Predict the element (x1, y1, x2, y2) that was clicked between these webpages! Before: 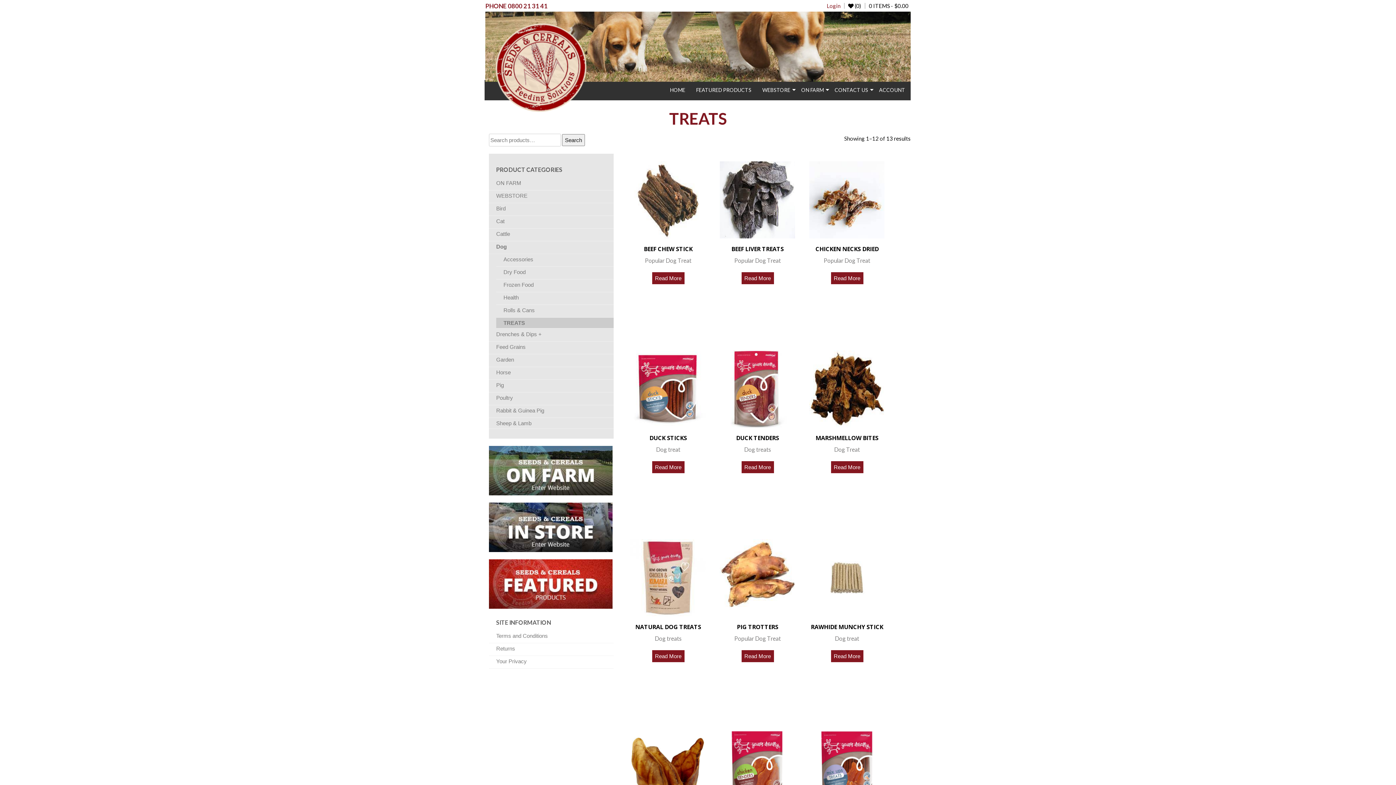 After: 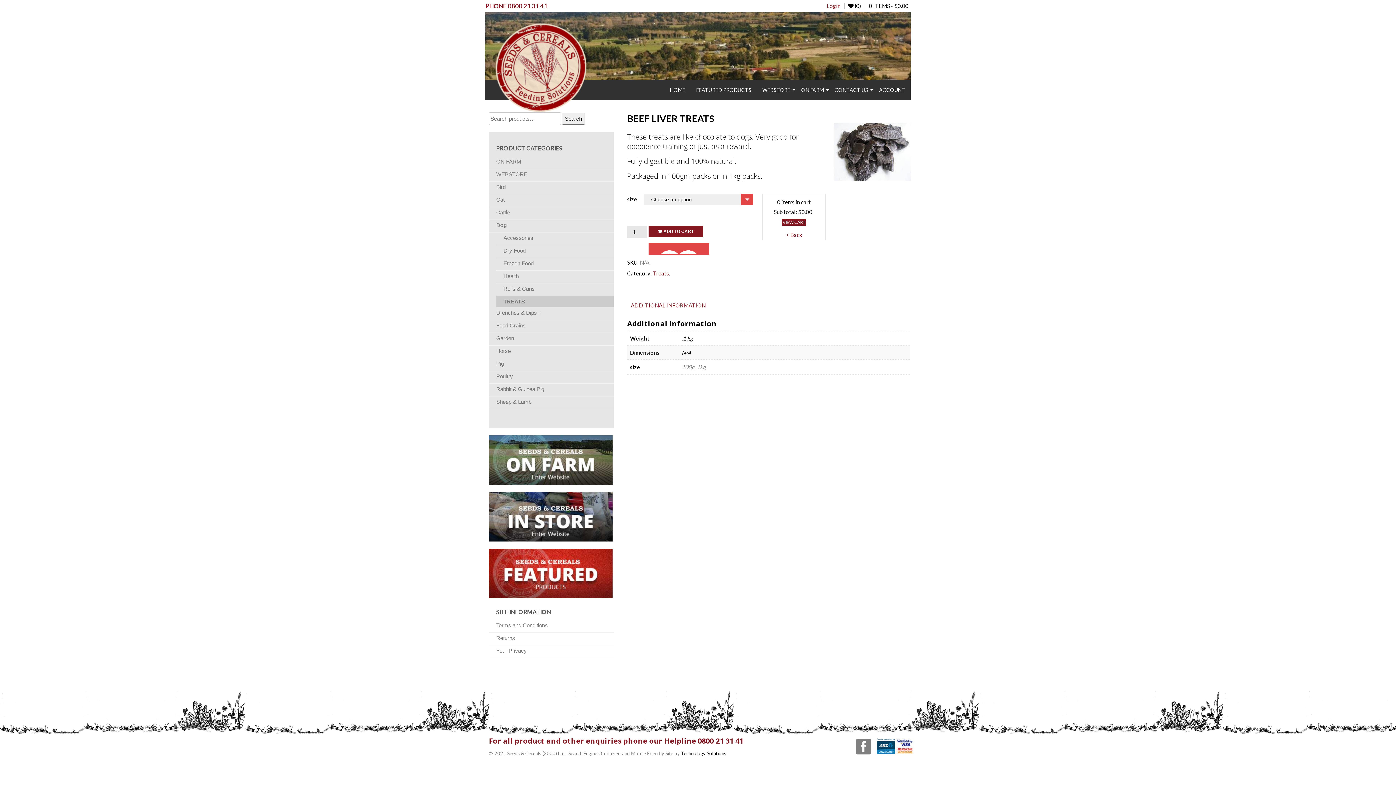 Action: bbox: (741, 274, 774, 281) label: Read More